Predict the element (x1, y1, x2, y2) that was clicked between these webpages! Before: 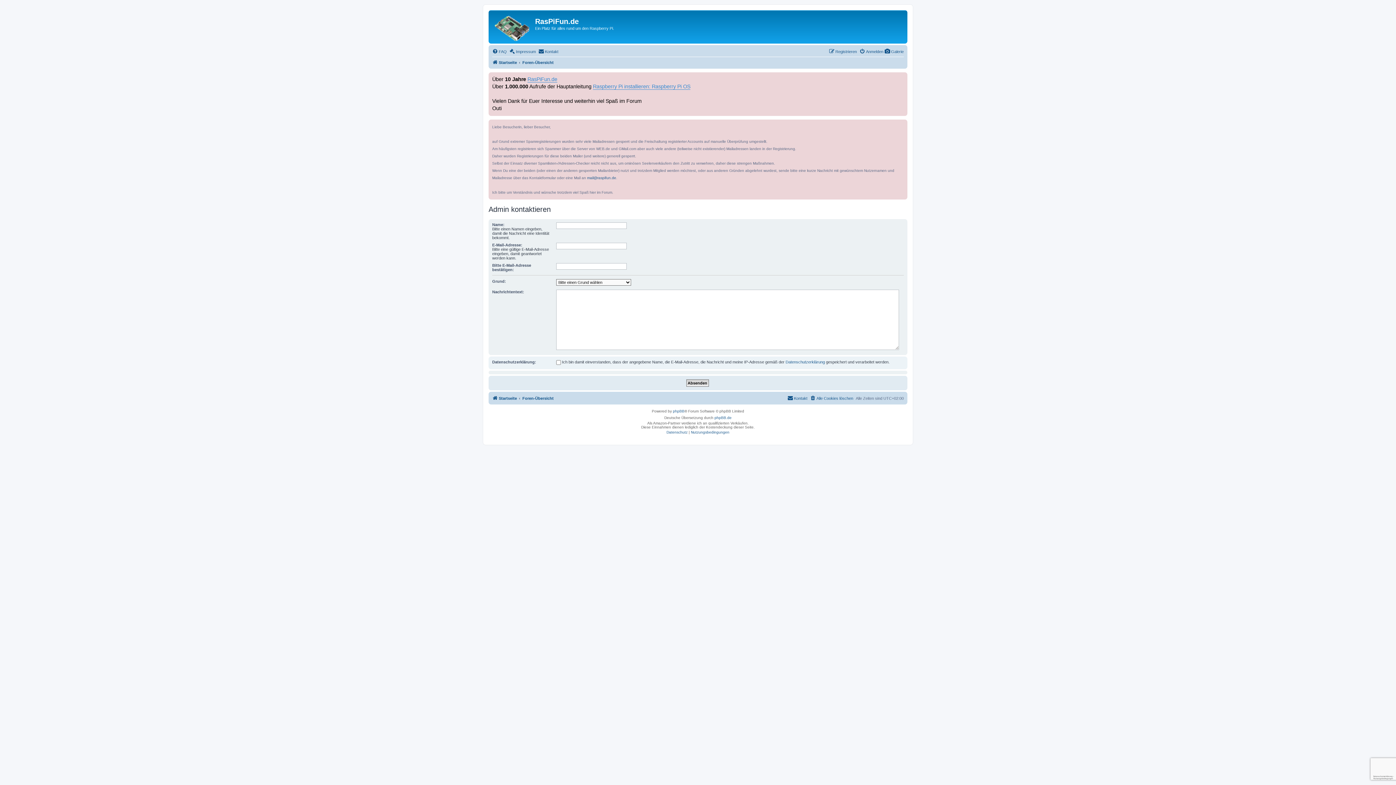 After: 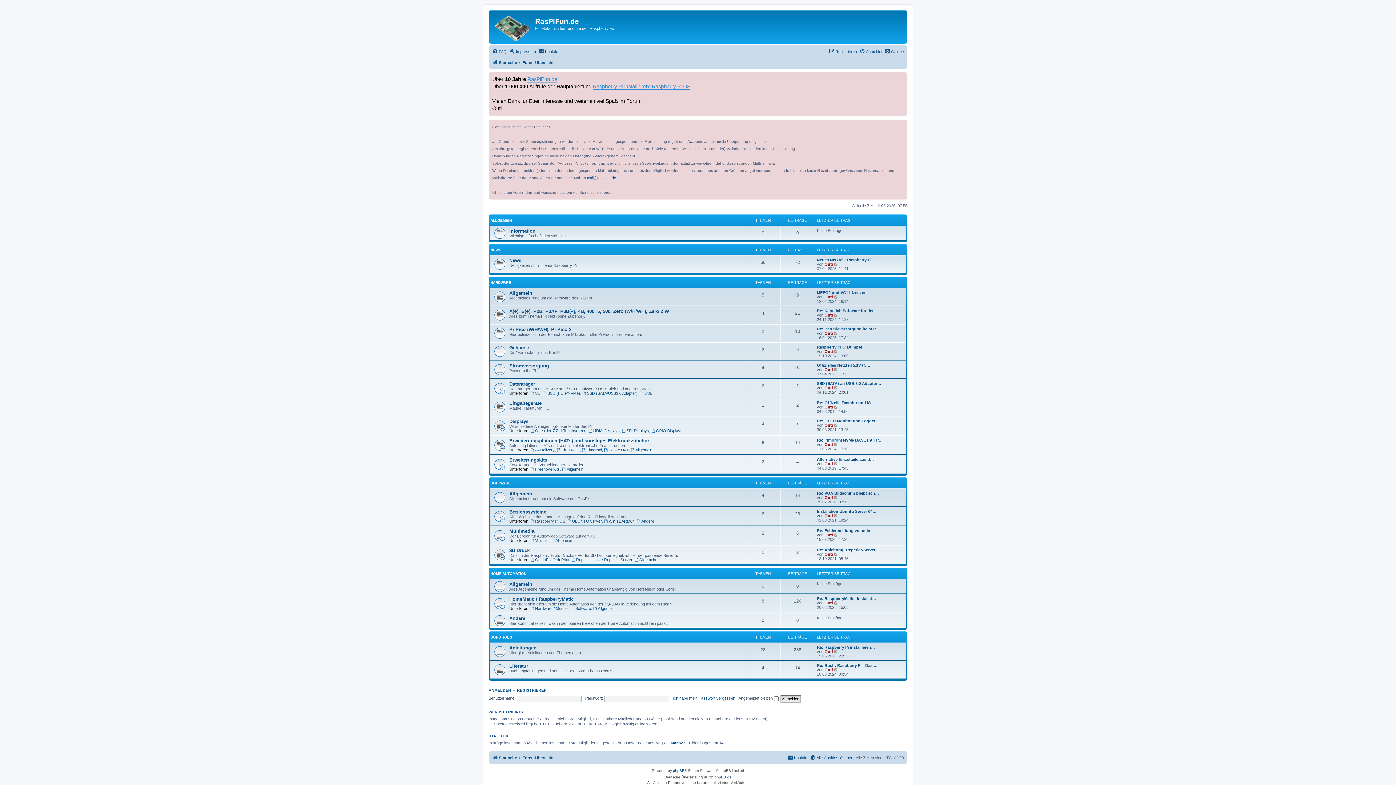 Action: bbox: (522, 58, 553, 66) label: Foren-Übersicht